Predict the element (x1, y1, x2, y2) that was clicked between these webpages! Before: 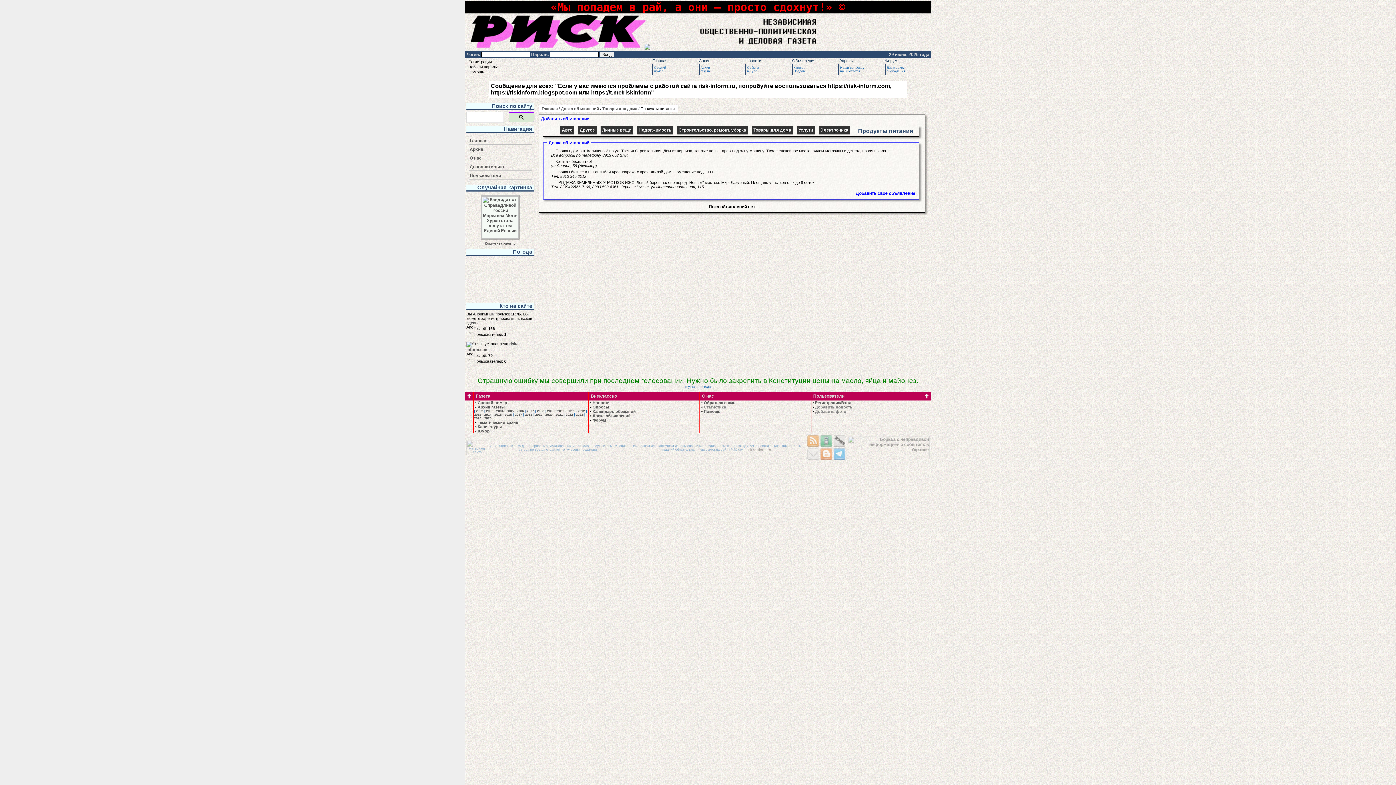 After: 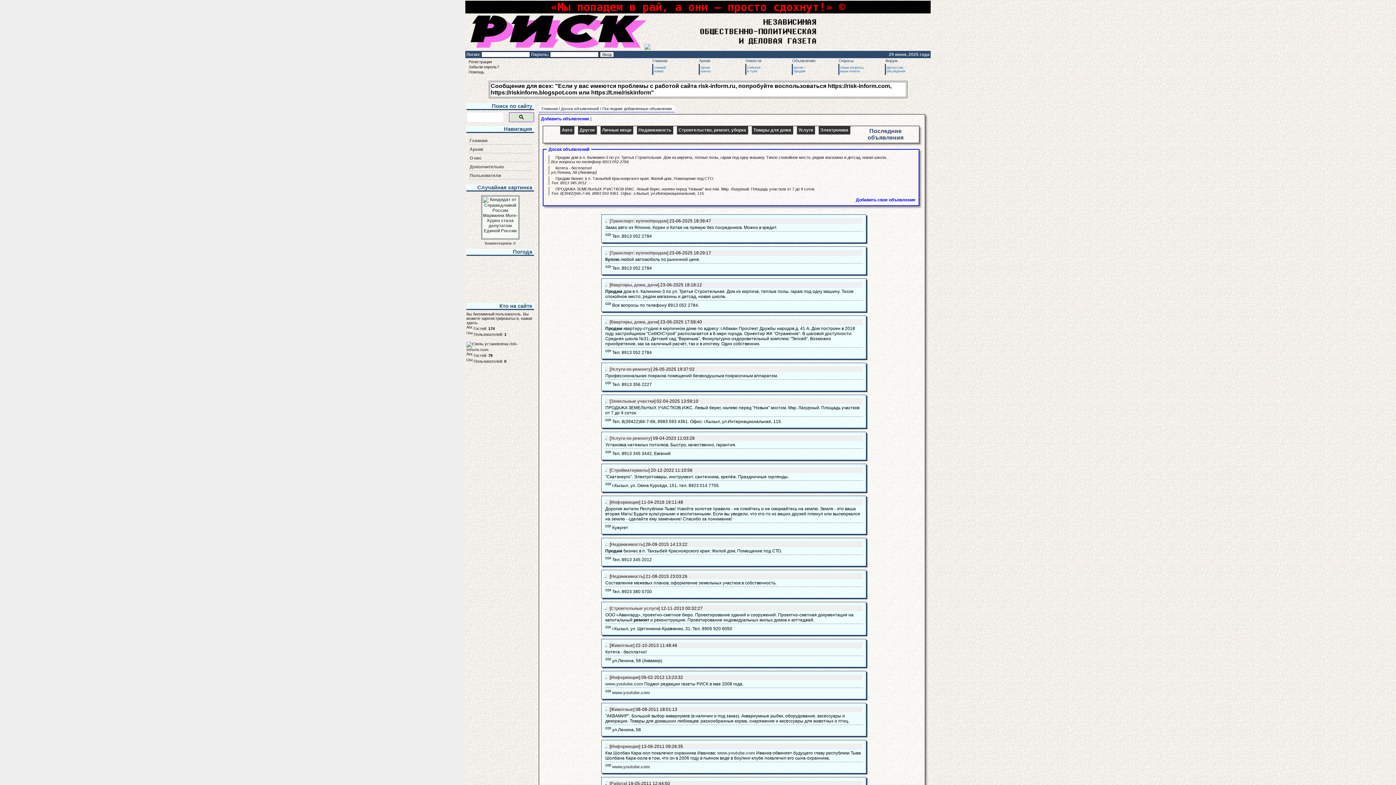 Action: bbox: (561, 106, 599, 110) label: Доска объявлений